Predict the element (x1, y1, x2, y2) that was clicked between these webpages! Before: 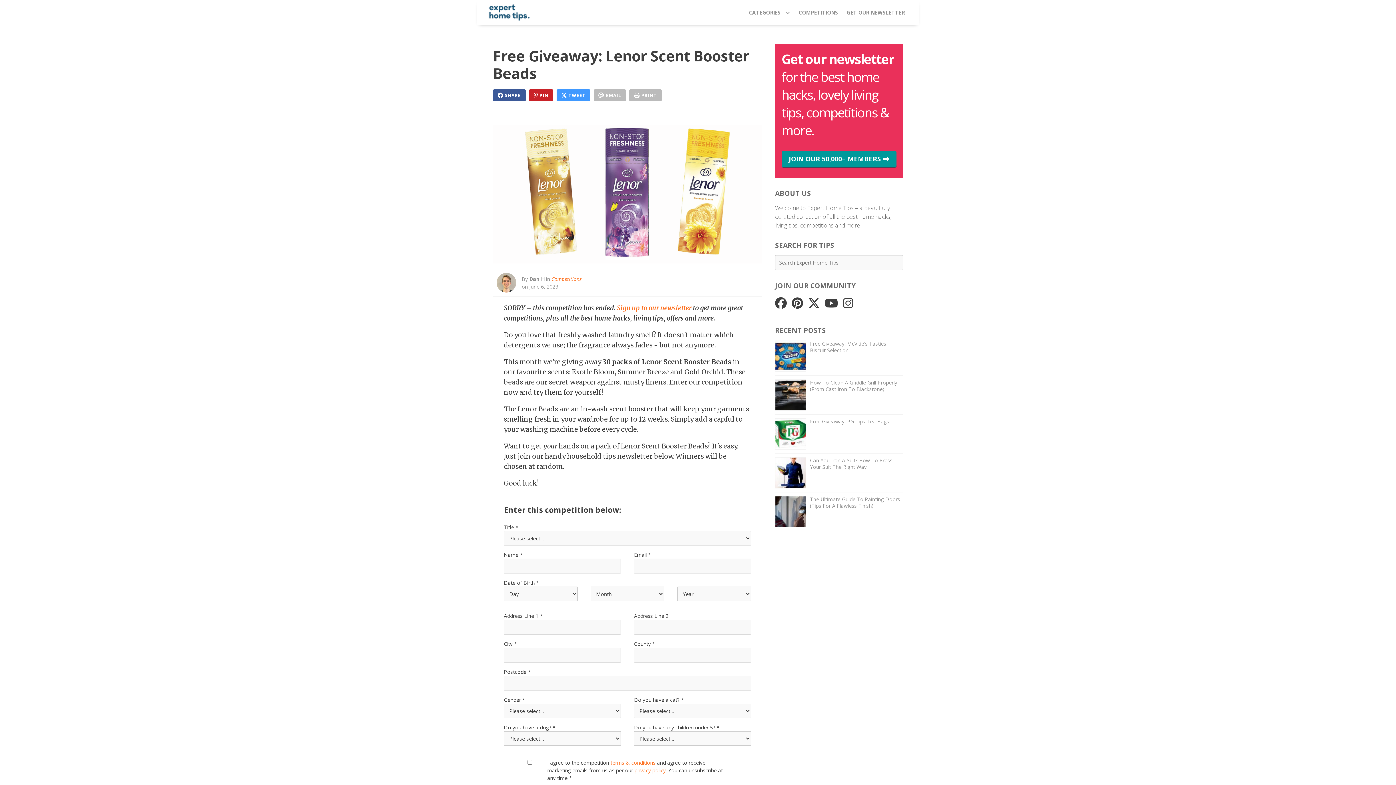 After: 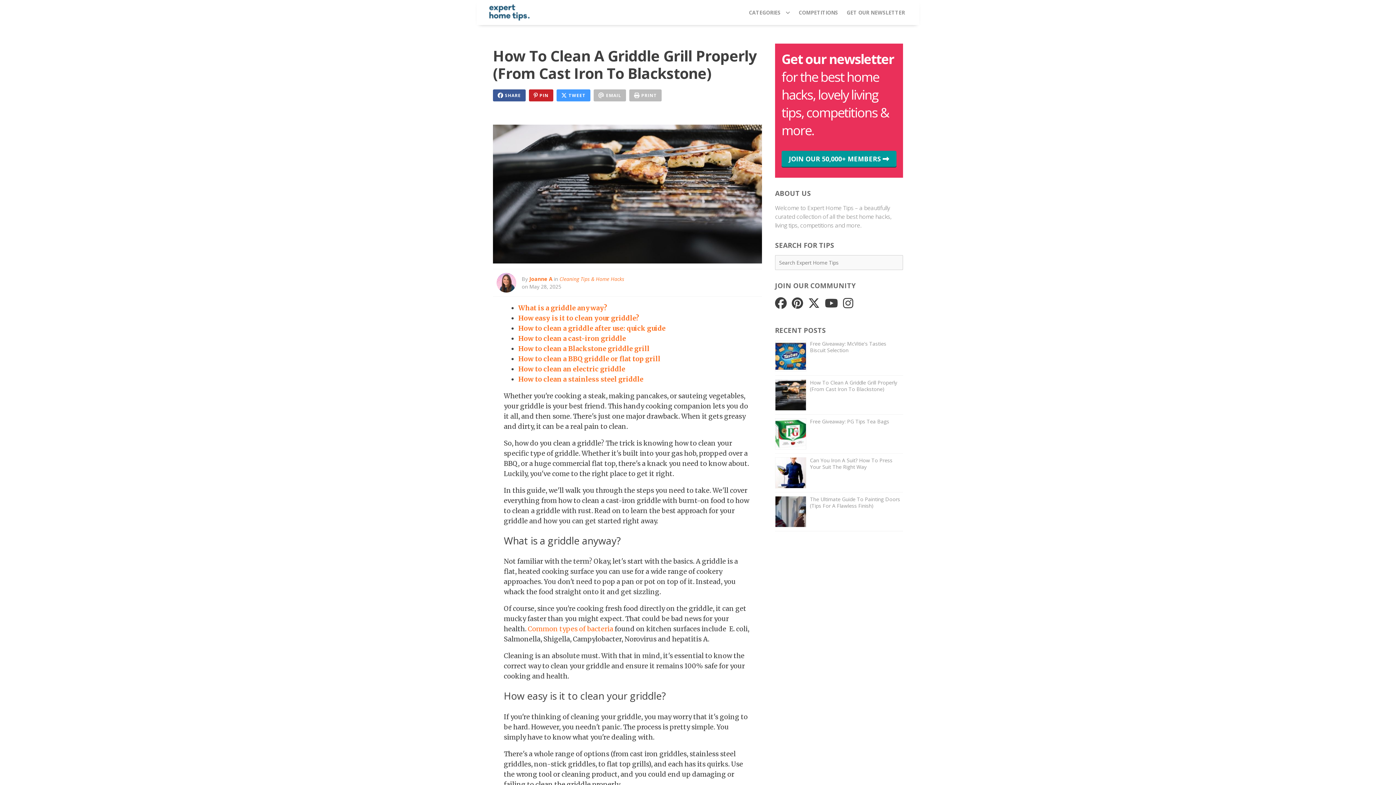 Action: label: How To Clean A Griddle Grill Properly (From Cast Iron To Blackstone) bbox: (810, 379, 897, 392)